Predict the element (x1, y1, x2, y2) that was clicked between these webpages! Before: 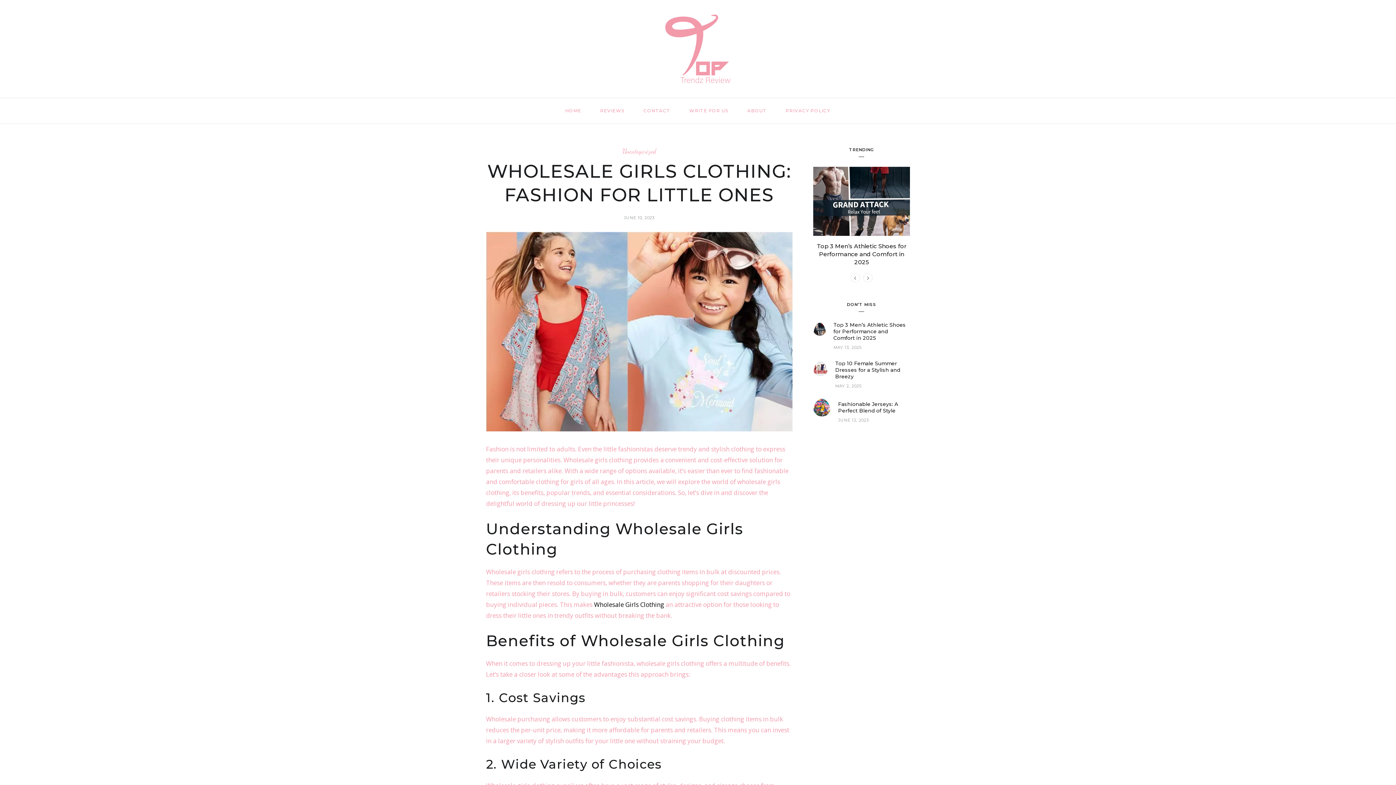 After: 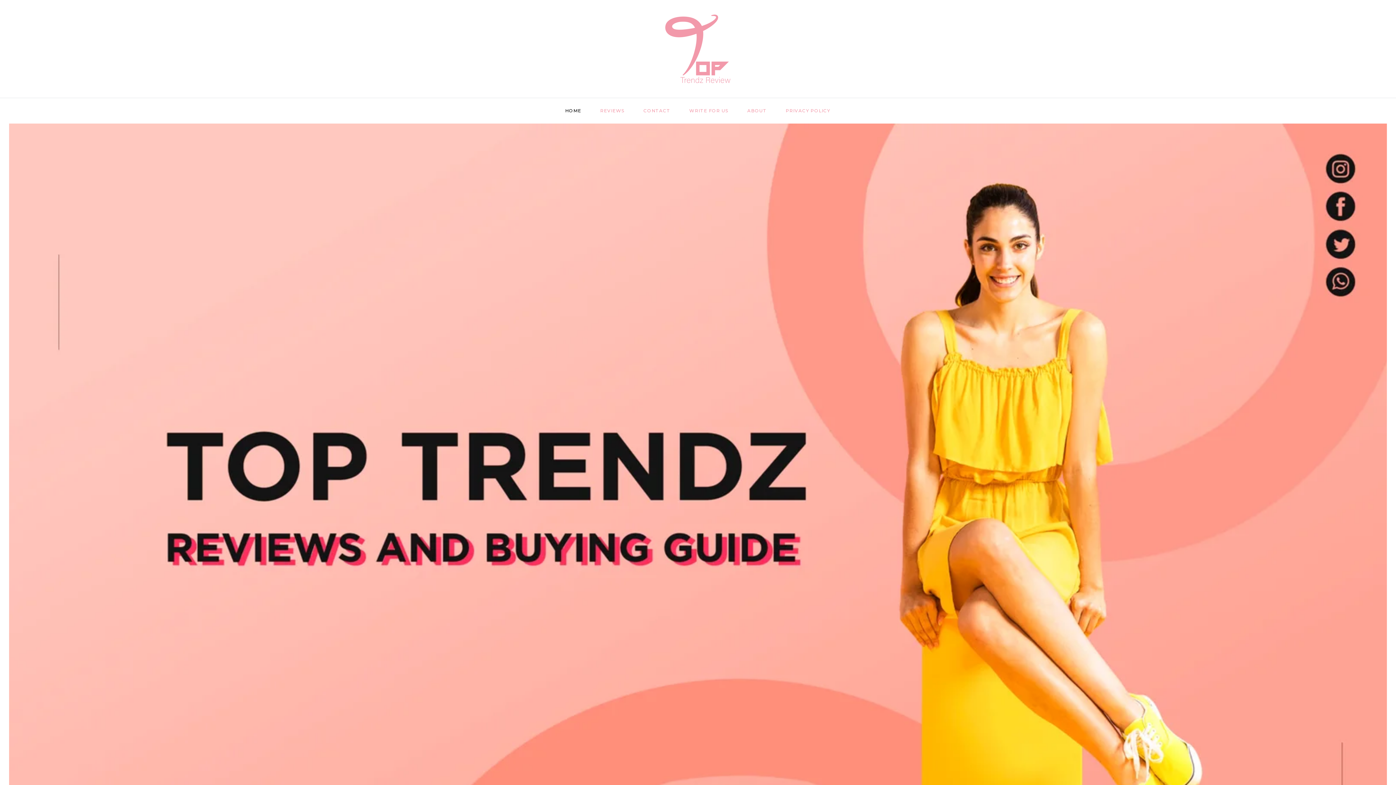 Action: bbox: (665, 45, 730, 52)